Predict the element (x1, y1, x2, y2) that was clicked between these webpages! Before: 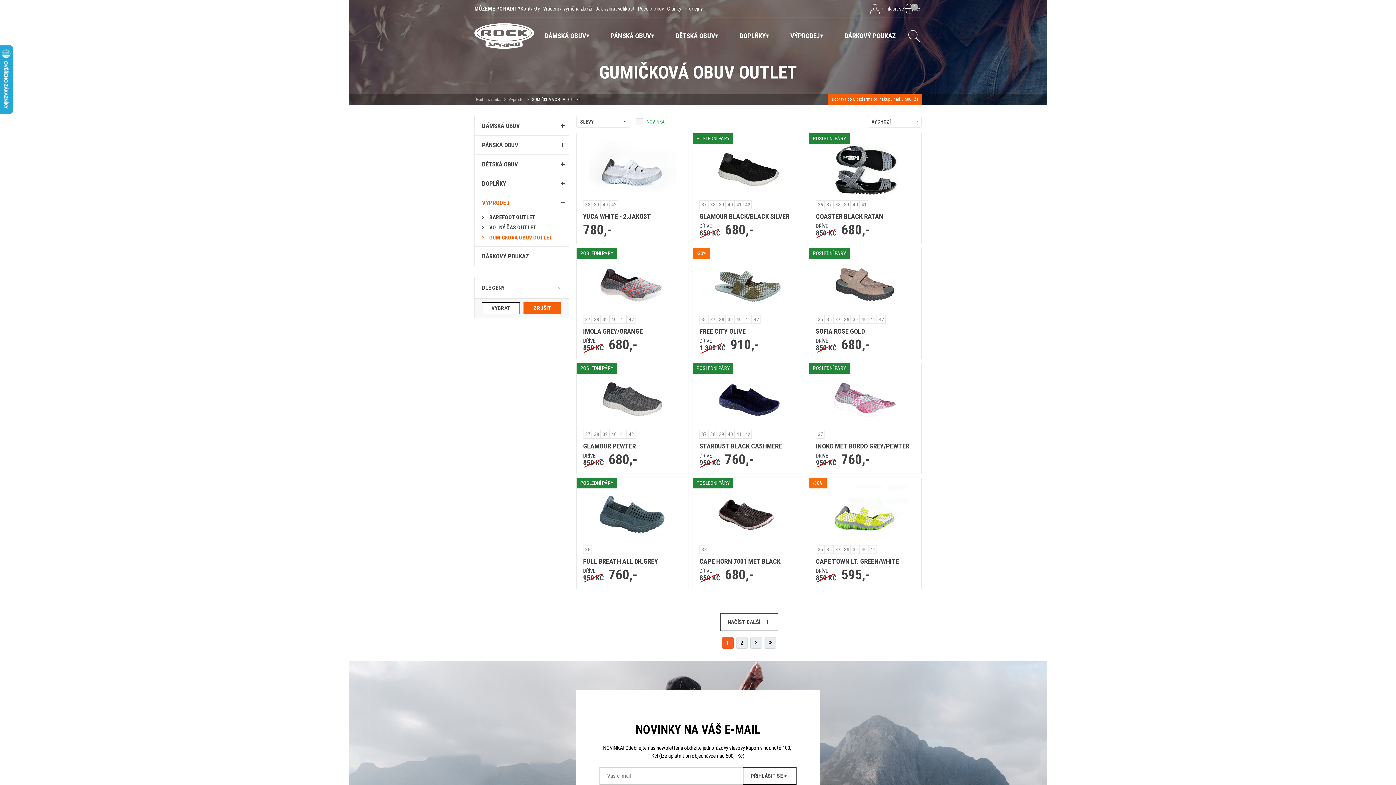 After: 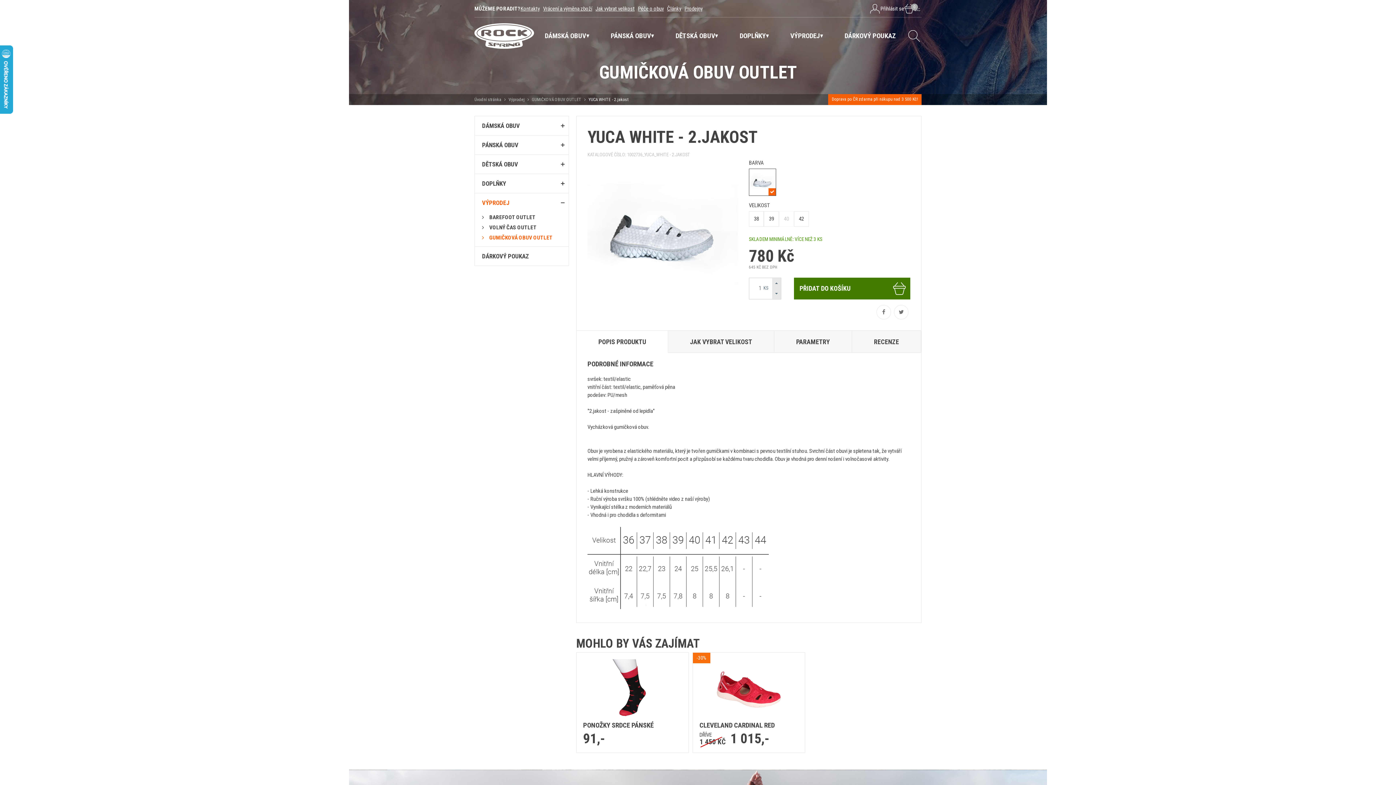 Action: bbox: (583, 200, 592, 209) label: 38